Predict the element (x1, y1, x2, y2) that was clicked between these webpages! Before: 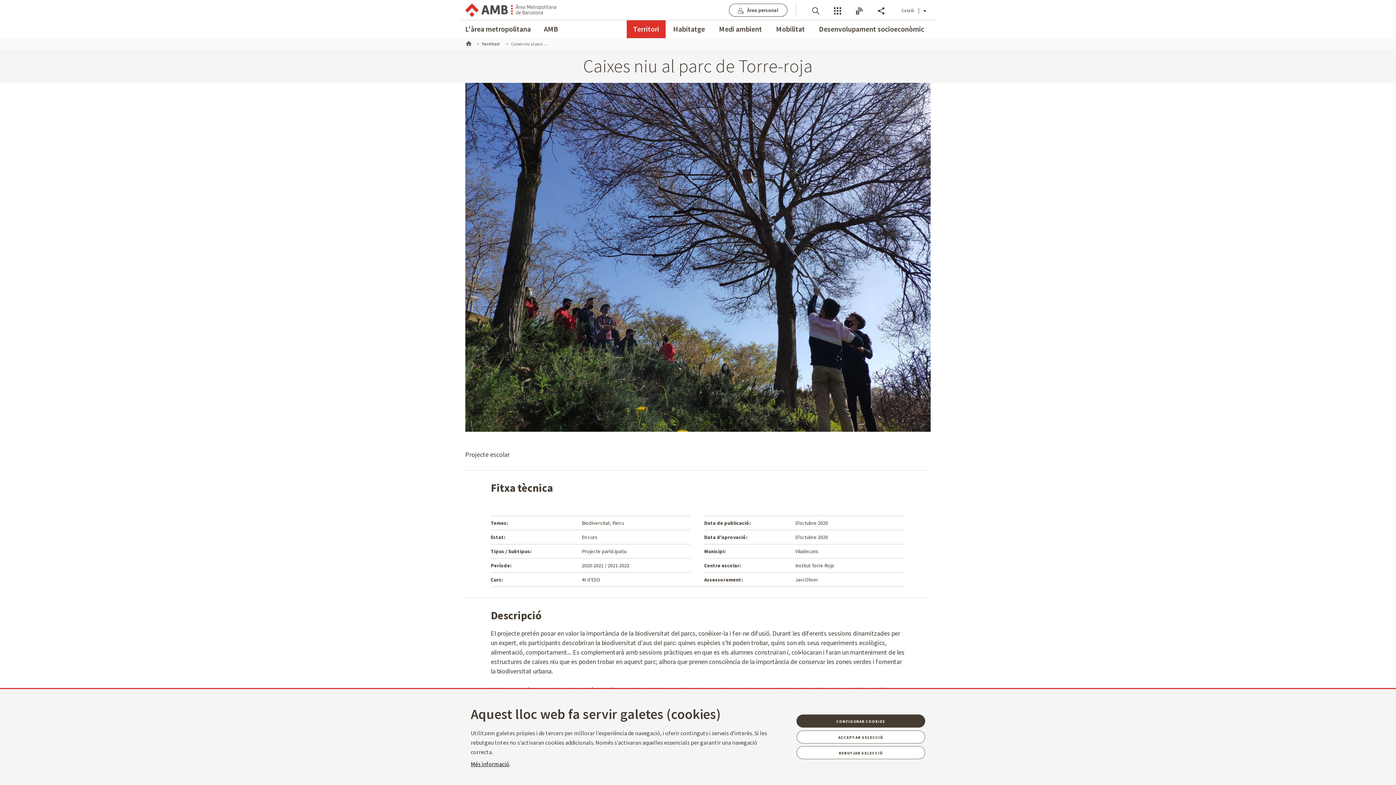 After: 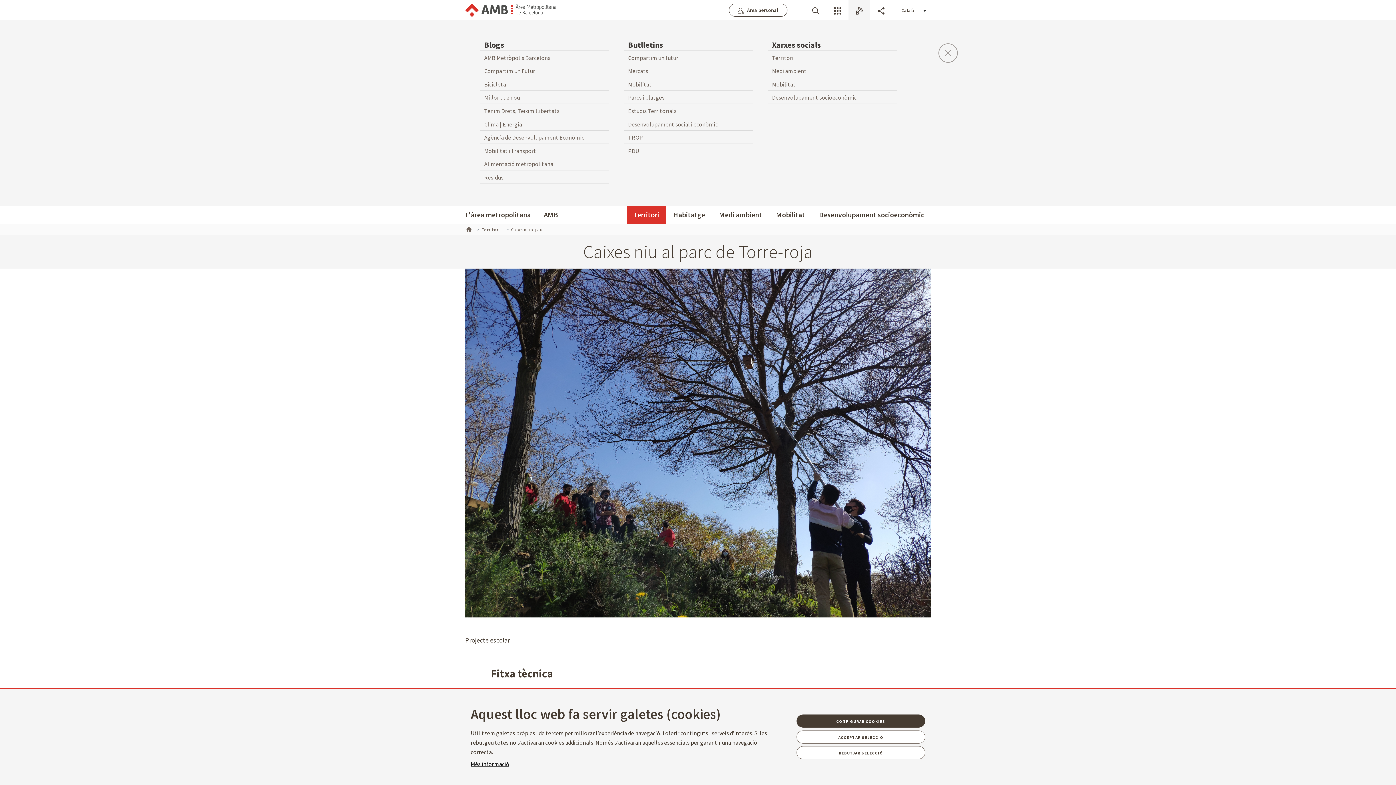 Action: label: Blocs i butlletins bbox: (848, 0, 870, 20)